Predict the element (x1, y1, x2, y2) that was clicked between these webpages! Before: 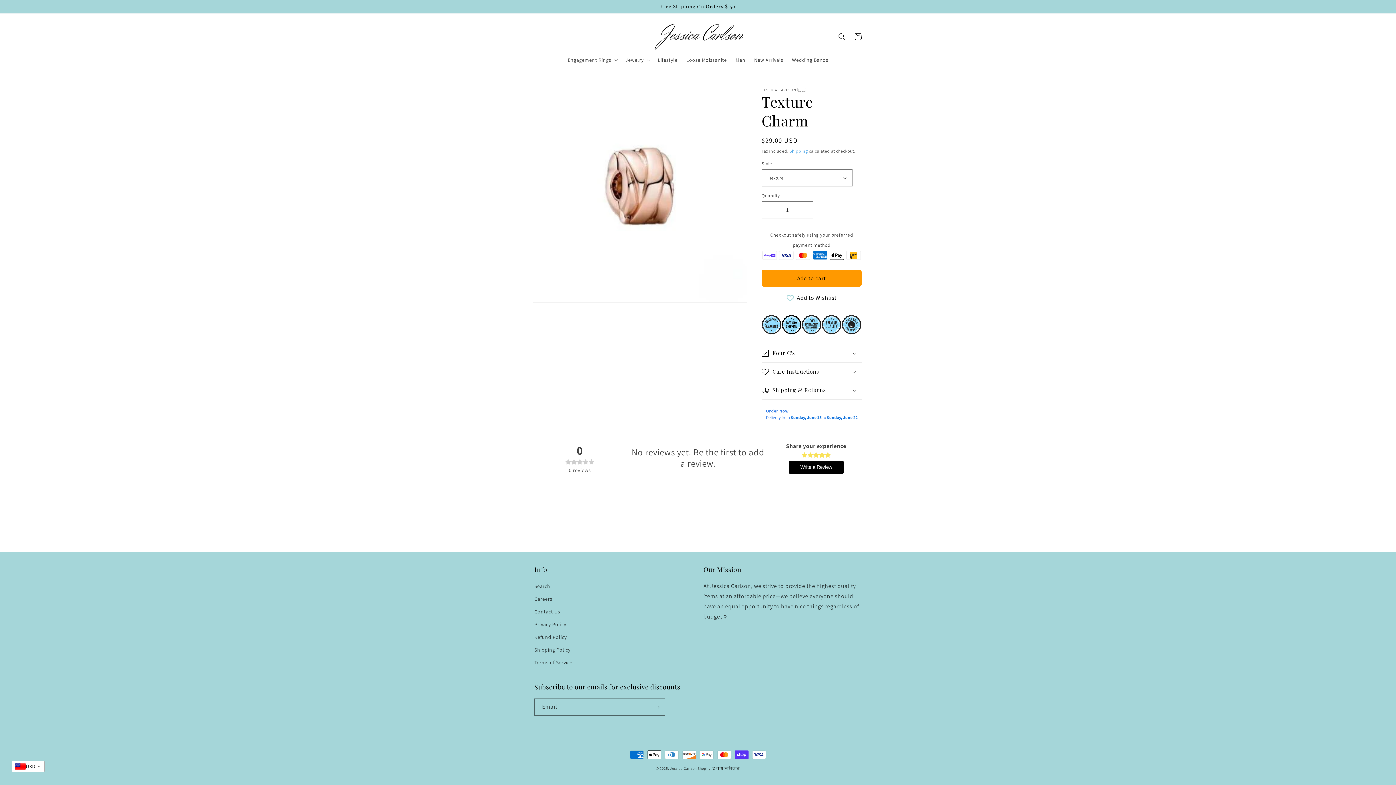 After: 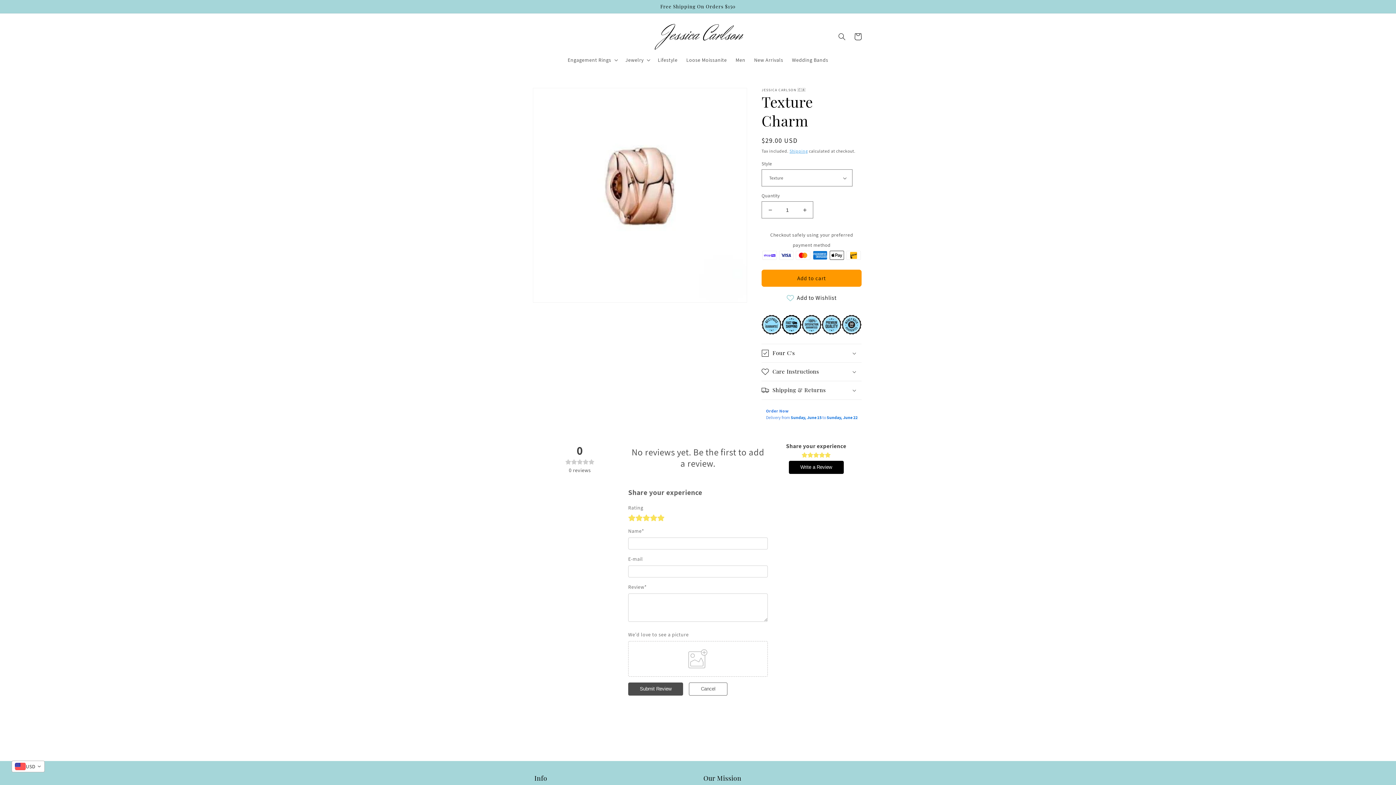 Action: bbox: (788, 437, 843, 450) label: Write a Review